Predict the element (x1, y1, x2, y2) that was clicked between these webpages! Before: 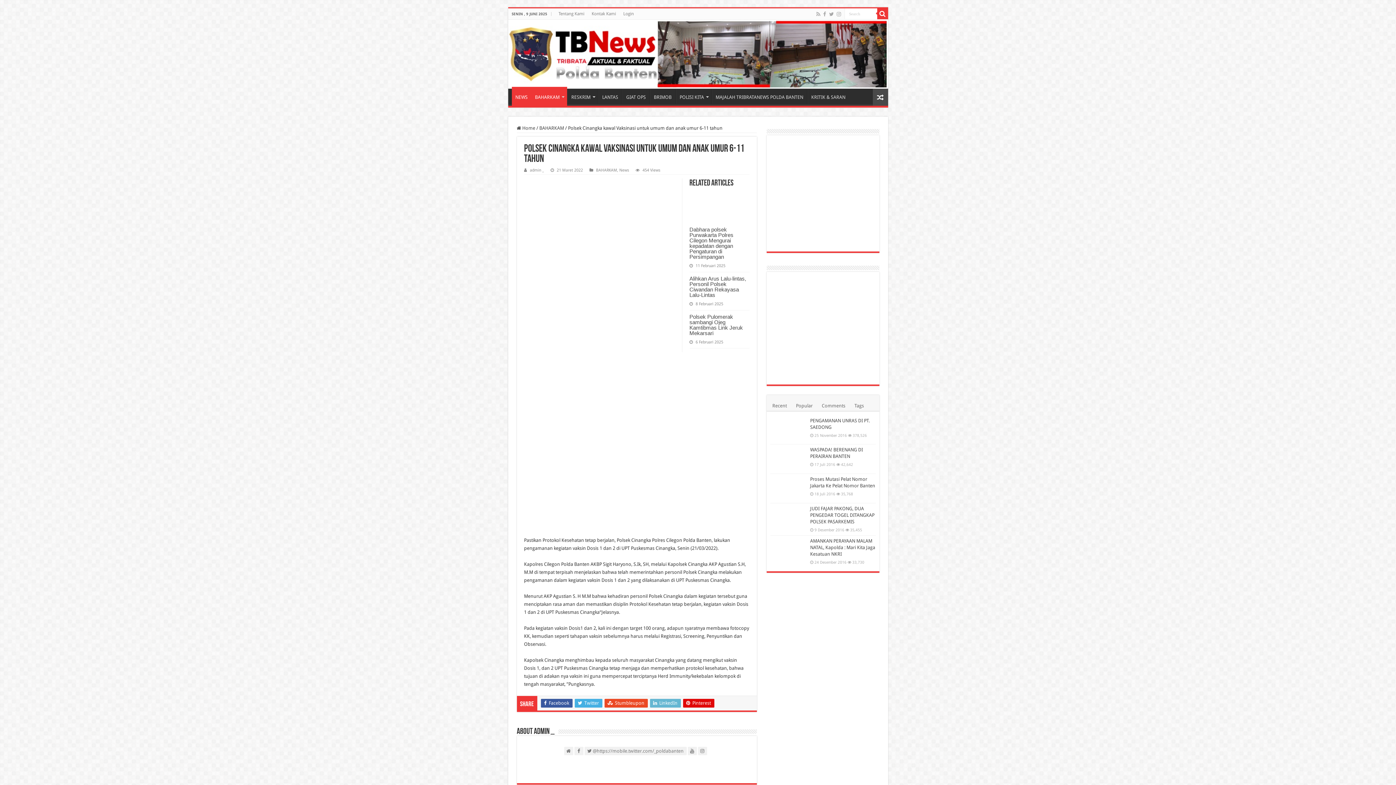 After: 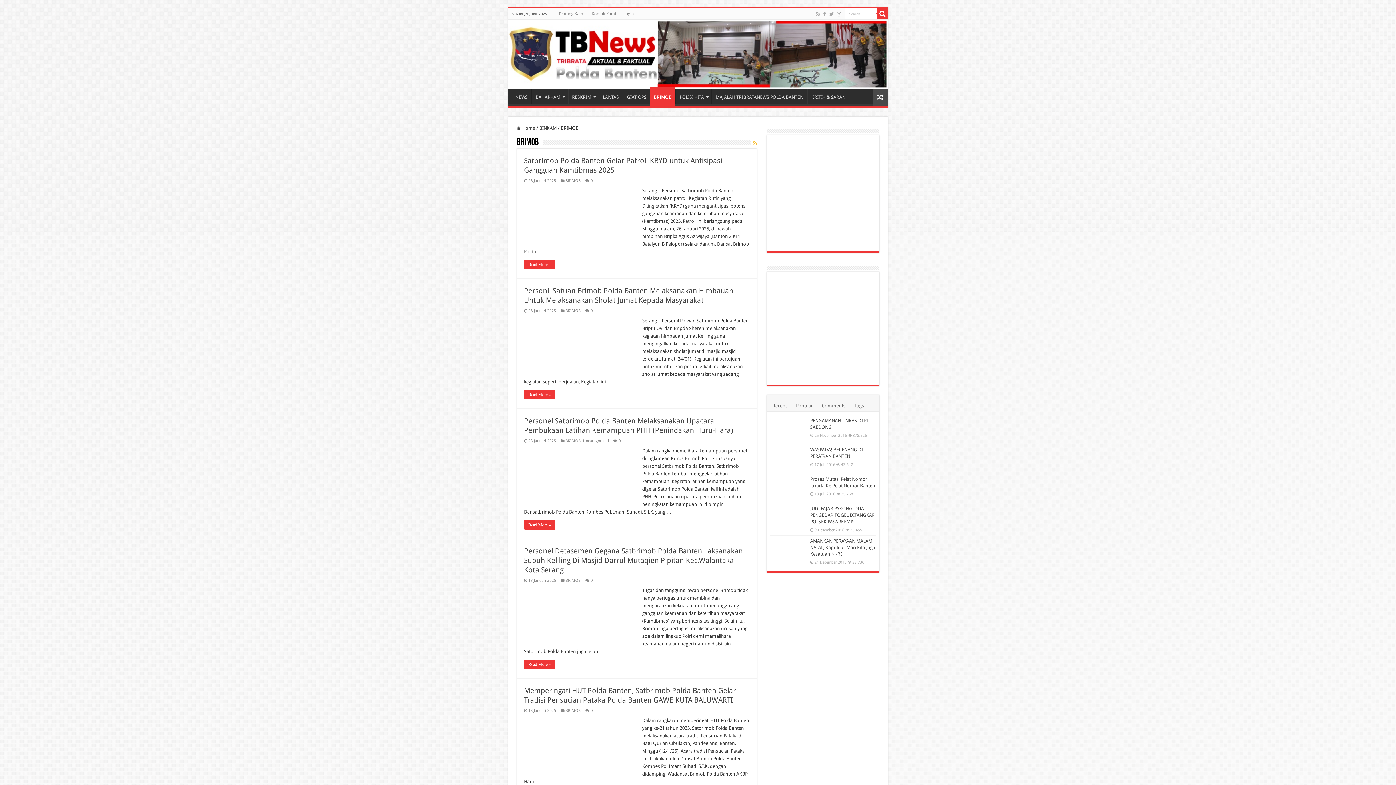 Action: bbox: (650, 88, 675, 103) label: BRIMOB